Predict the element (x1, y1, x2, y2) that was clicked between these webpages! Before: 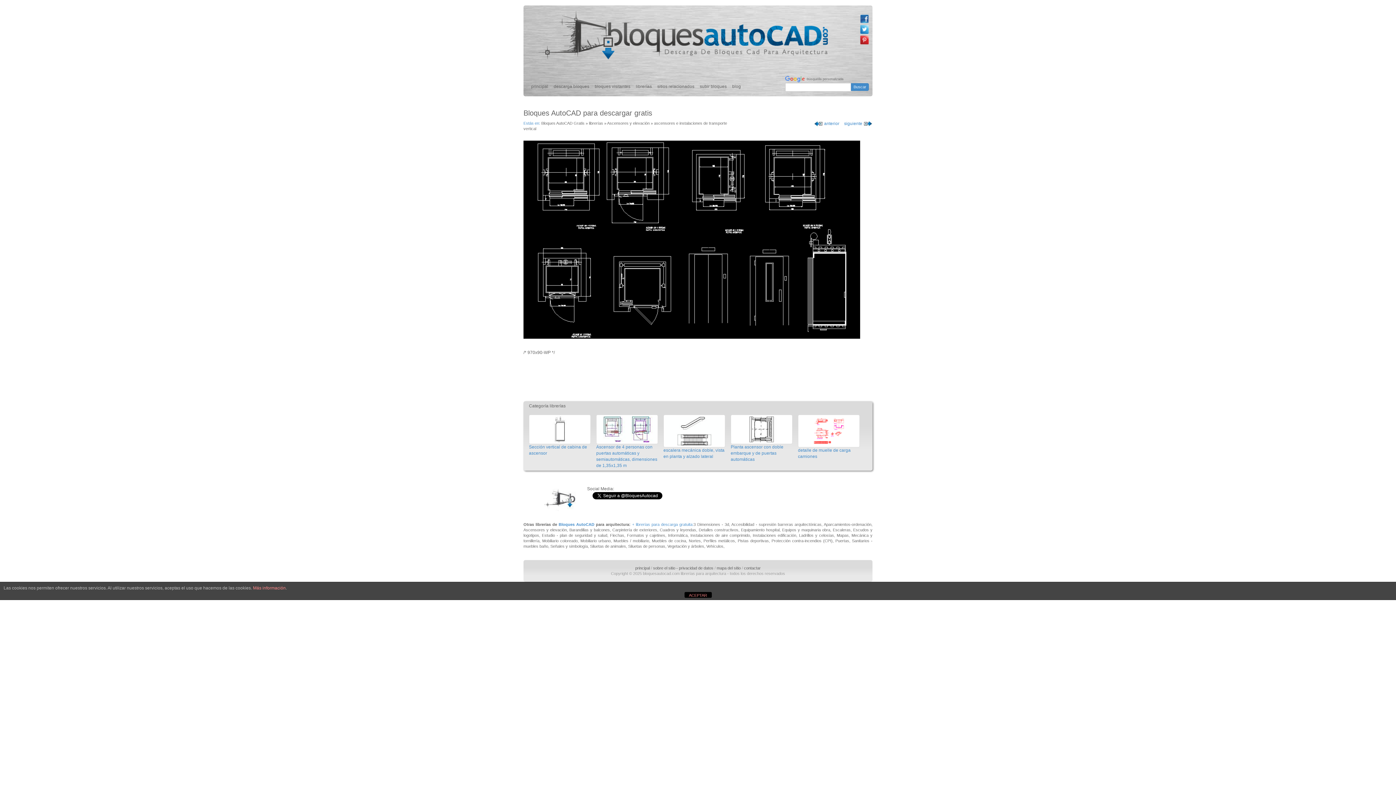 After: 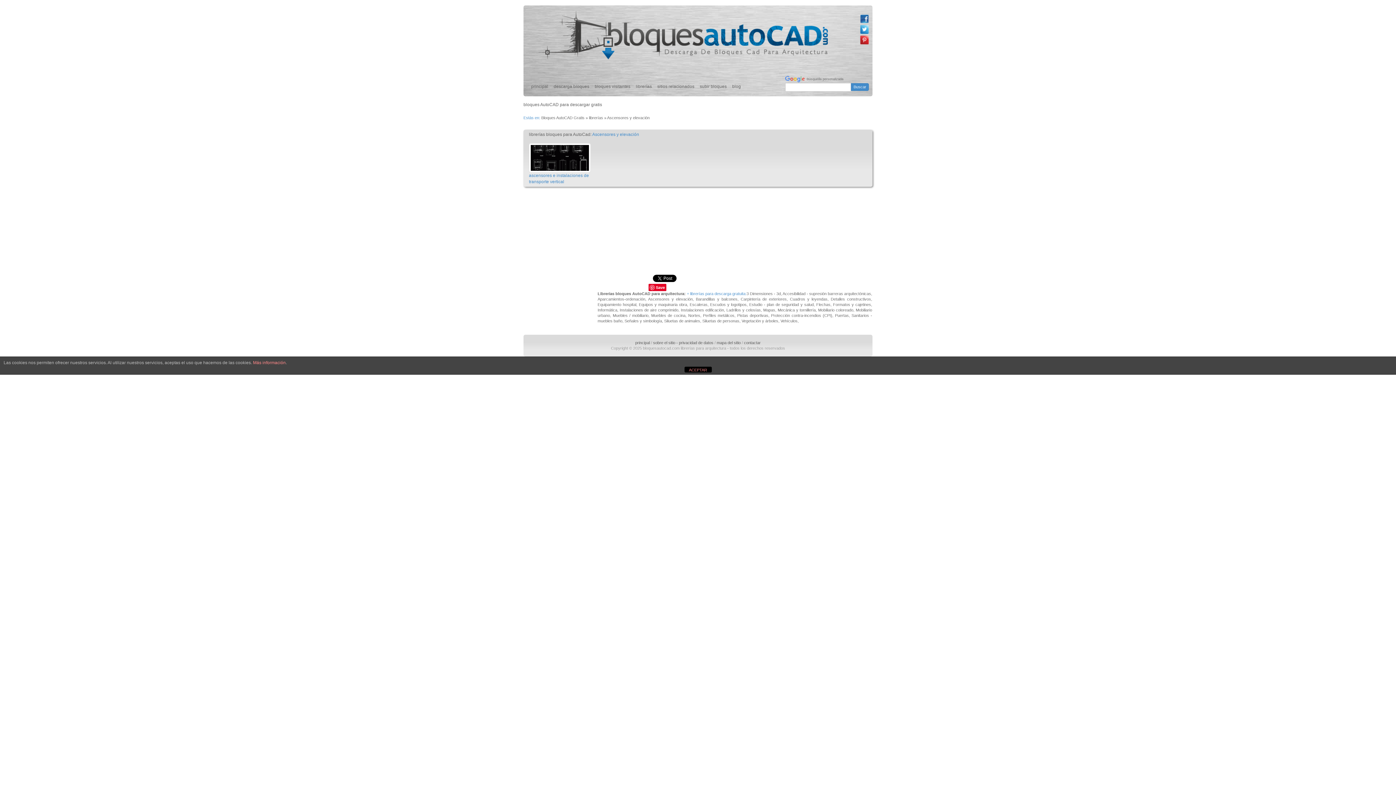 Action: label: Ascensores y elevación bbox: (607, 121, 649, 125)